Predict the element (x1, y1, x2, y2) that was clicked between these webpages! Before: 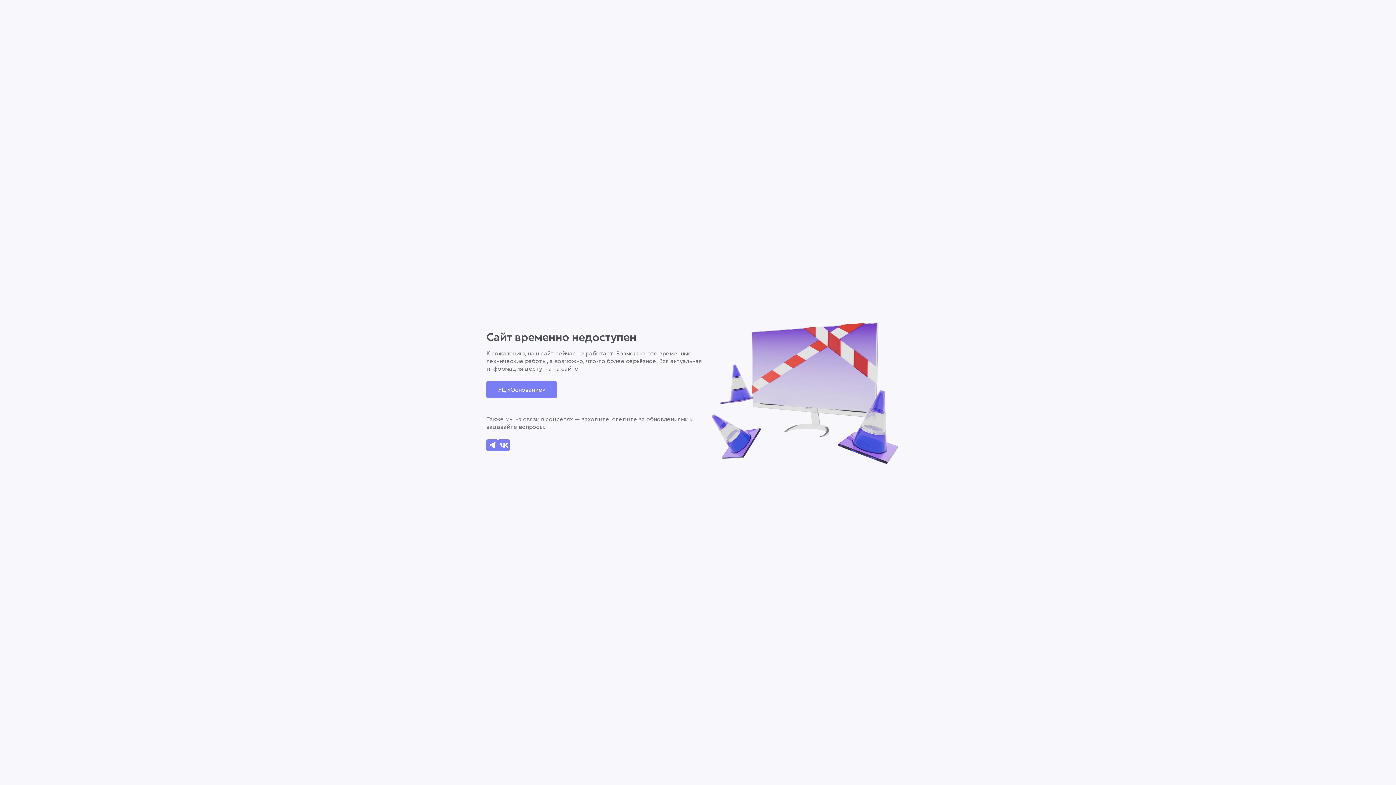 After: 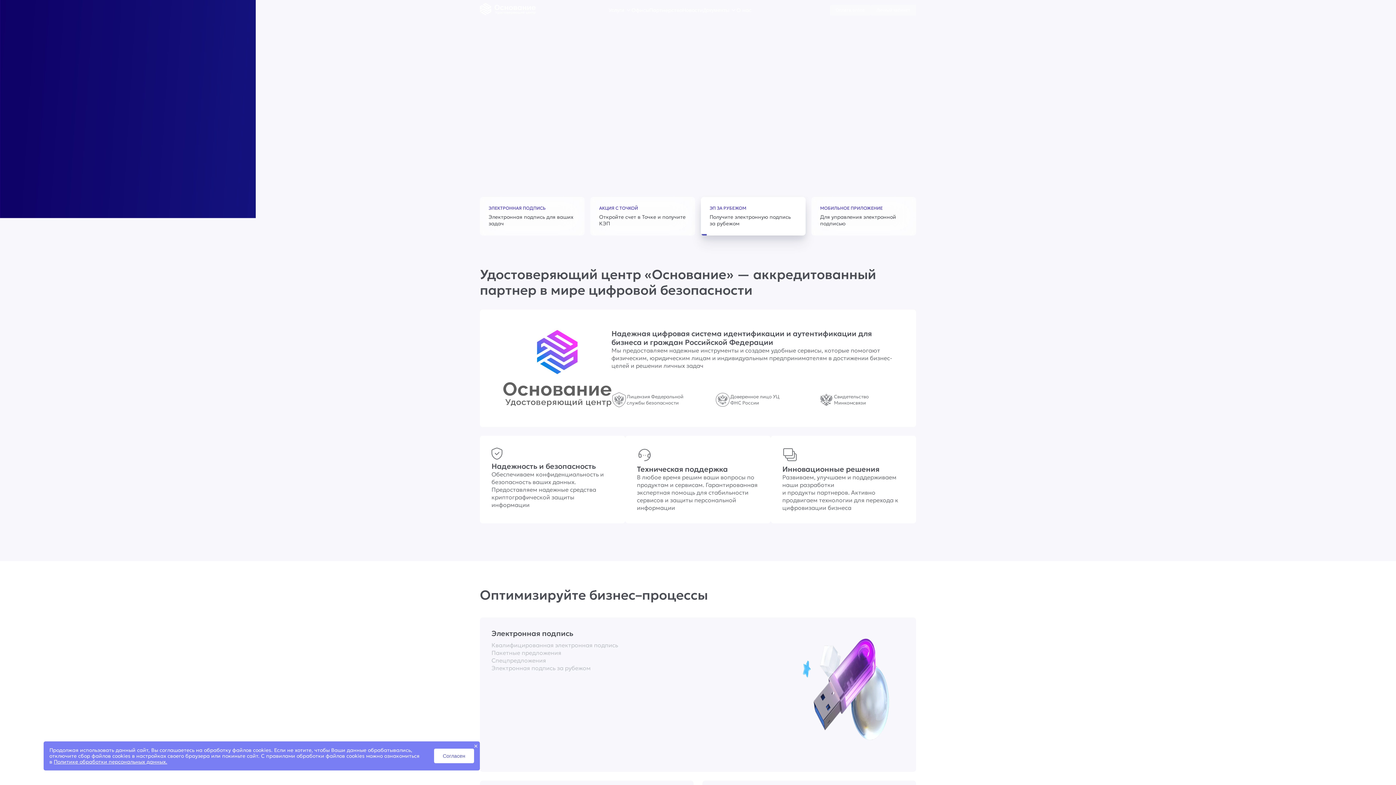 Action: label: Перейти на сайт УЦ 'Основание' bbox: (486, 381, 557, 398)